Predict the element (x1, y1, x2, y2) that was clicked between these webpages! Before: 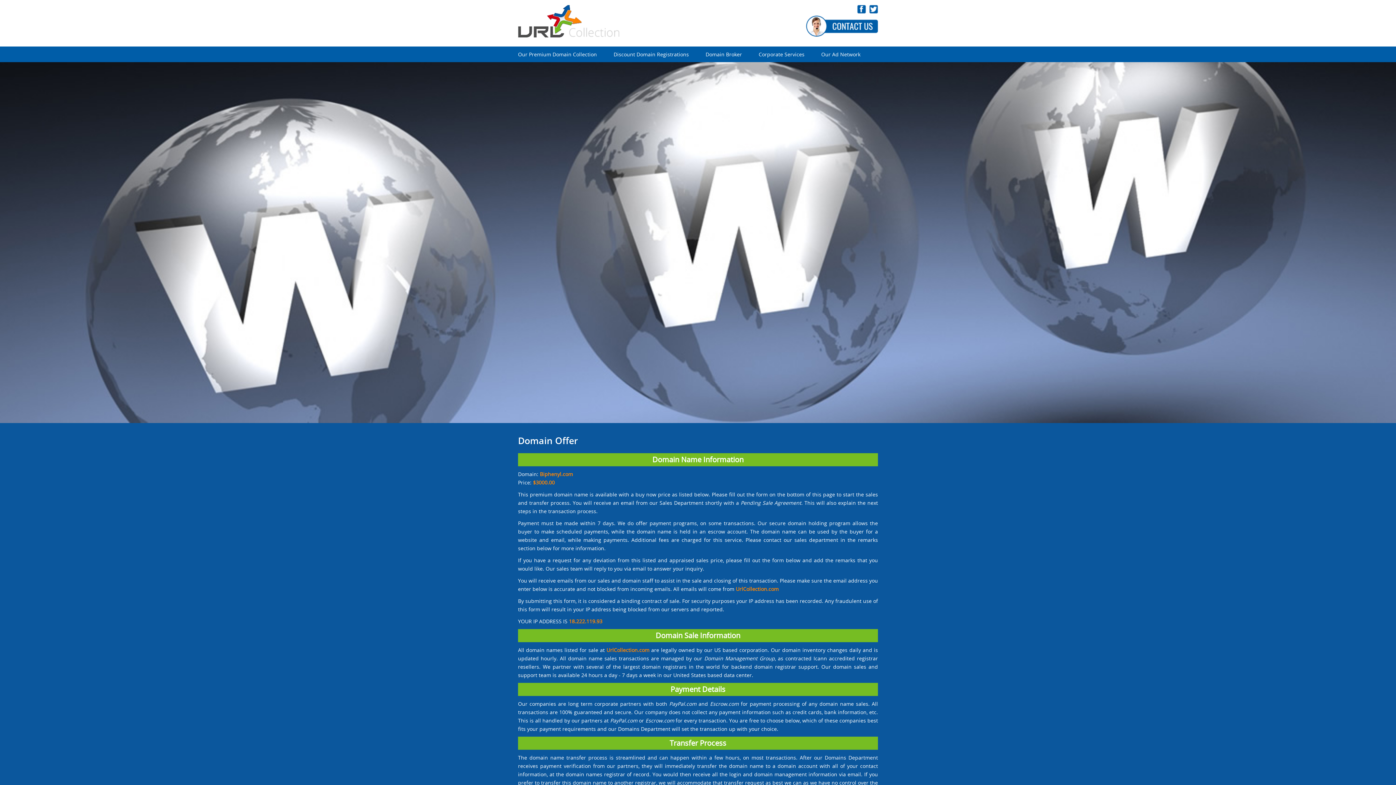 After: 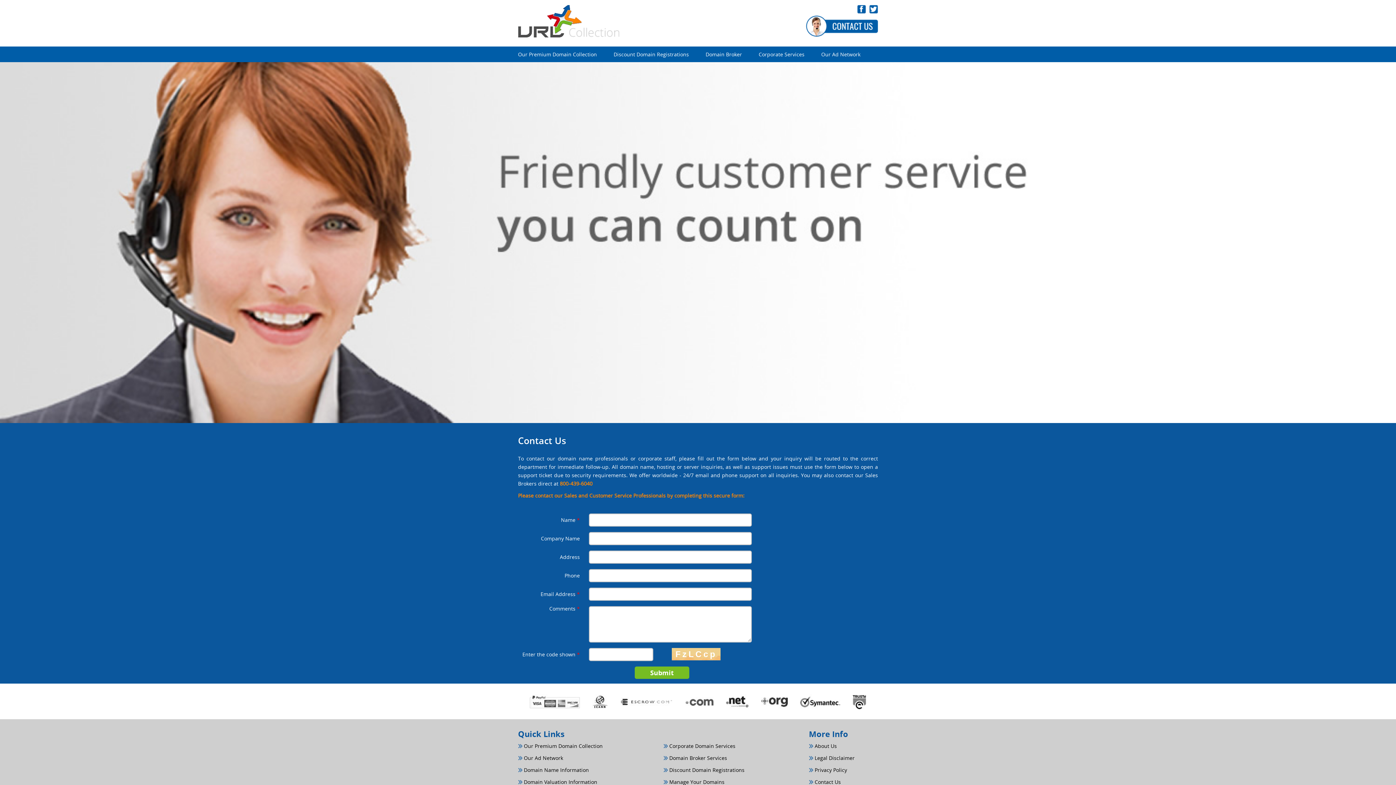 Action: bbox: (806, 31, 878, 38)